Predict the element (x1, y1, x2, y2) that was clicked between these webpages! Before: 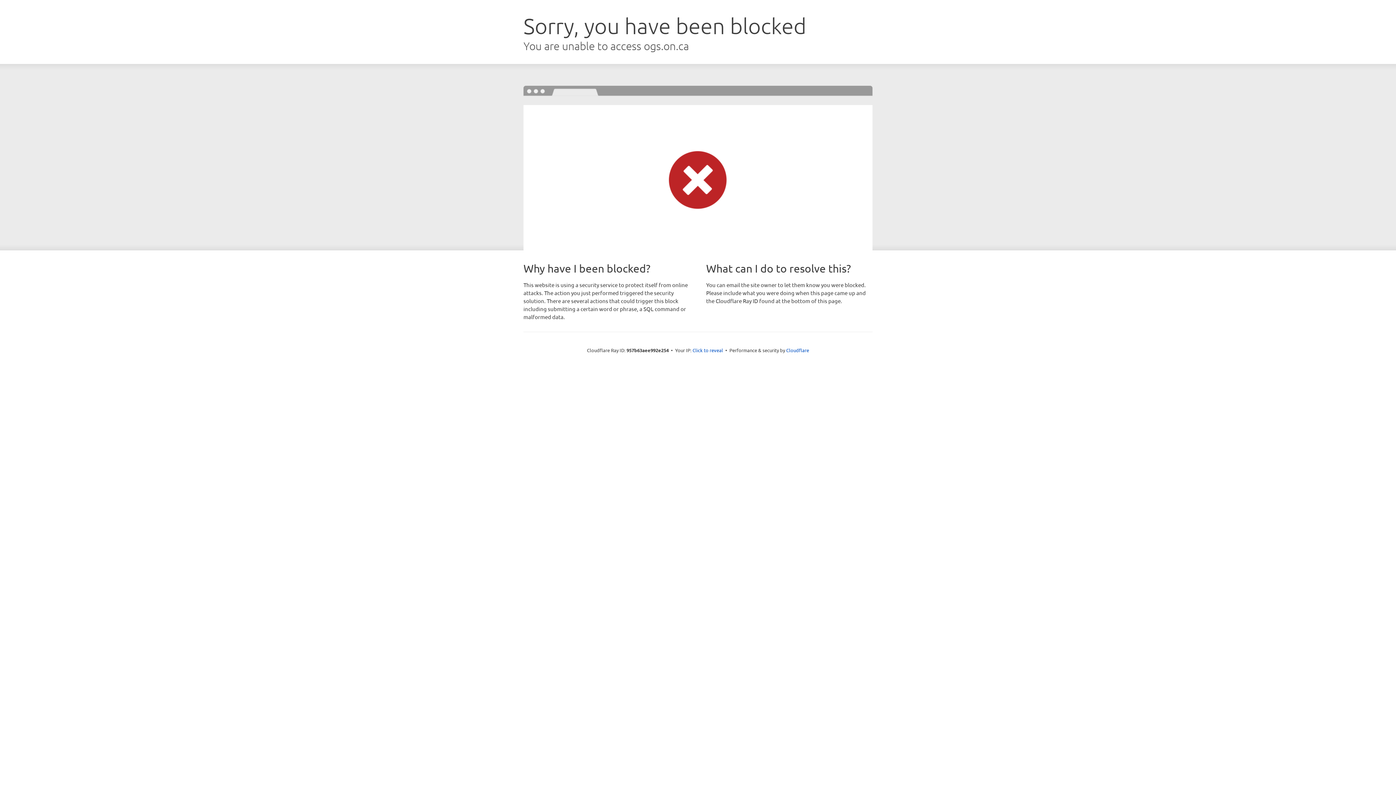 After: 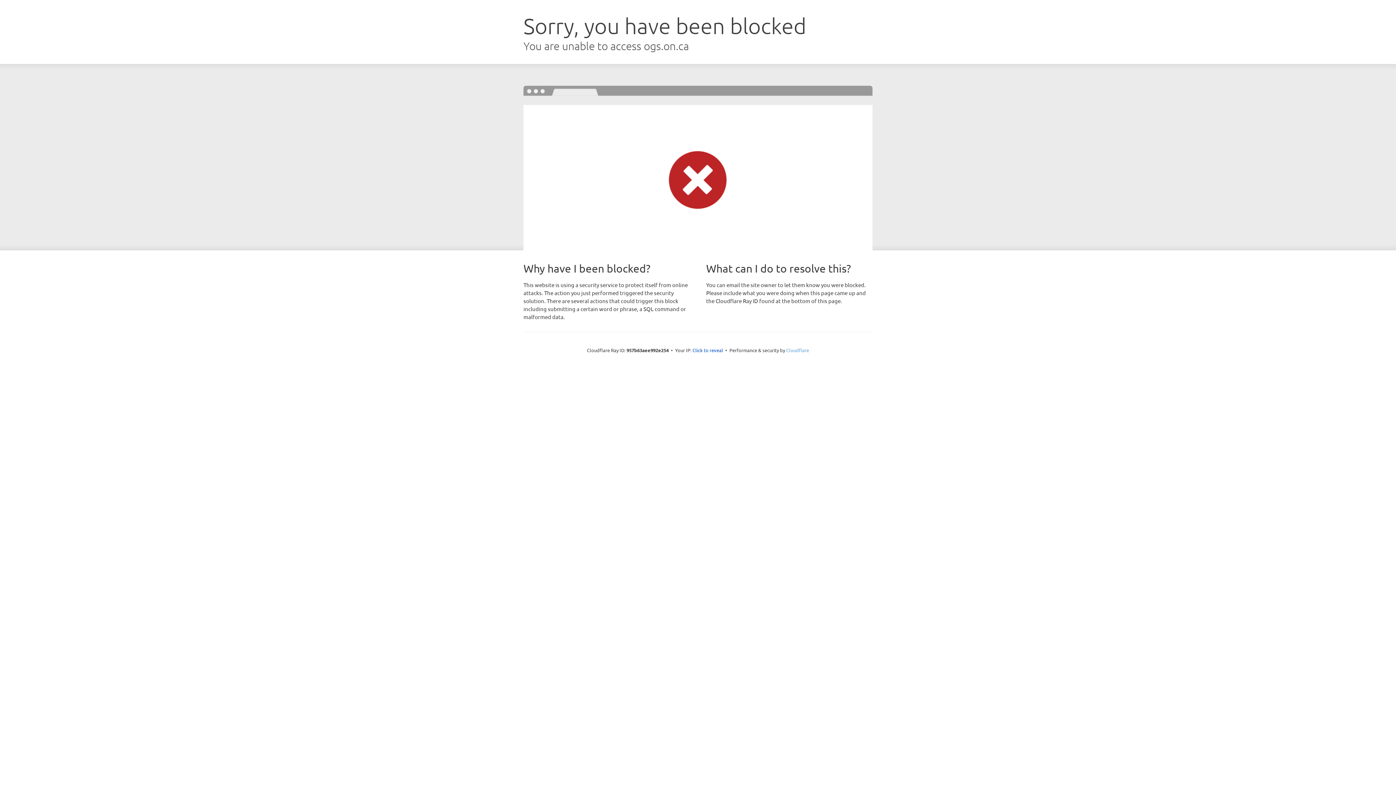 Action: bbox: (786, 347, 809, 353) label: Cloudflare